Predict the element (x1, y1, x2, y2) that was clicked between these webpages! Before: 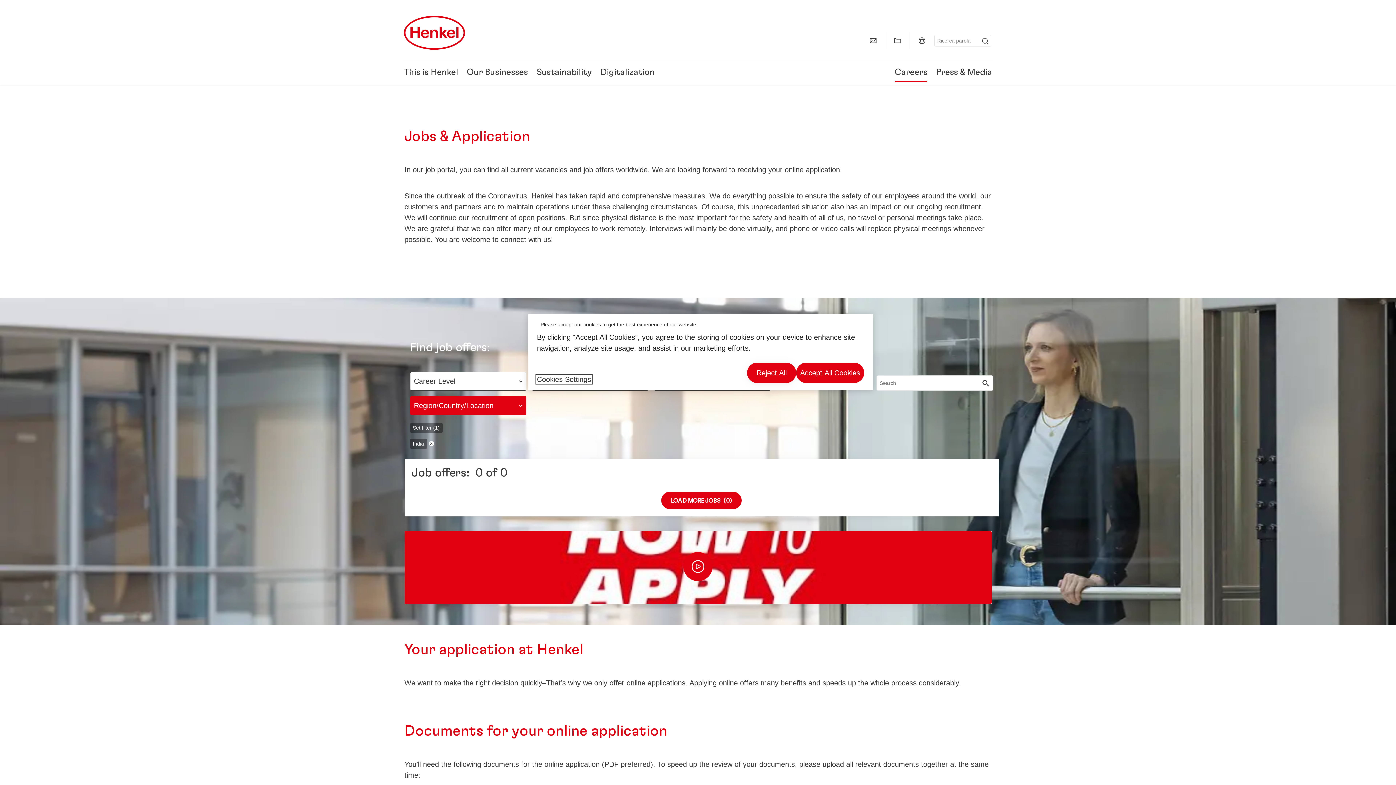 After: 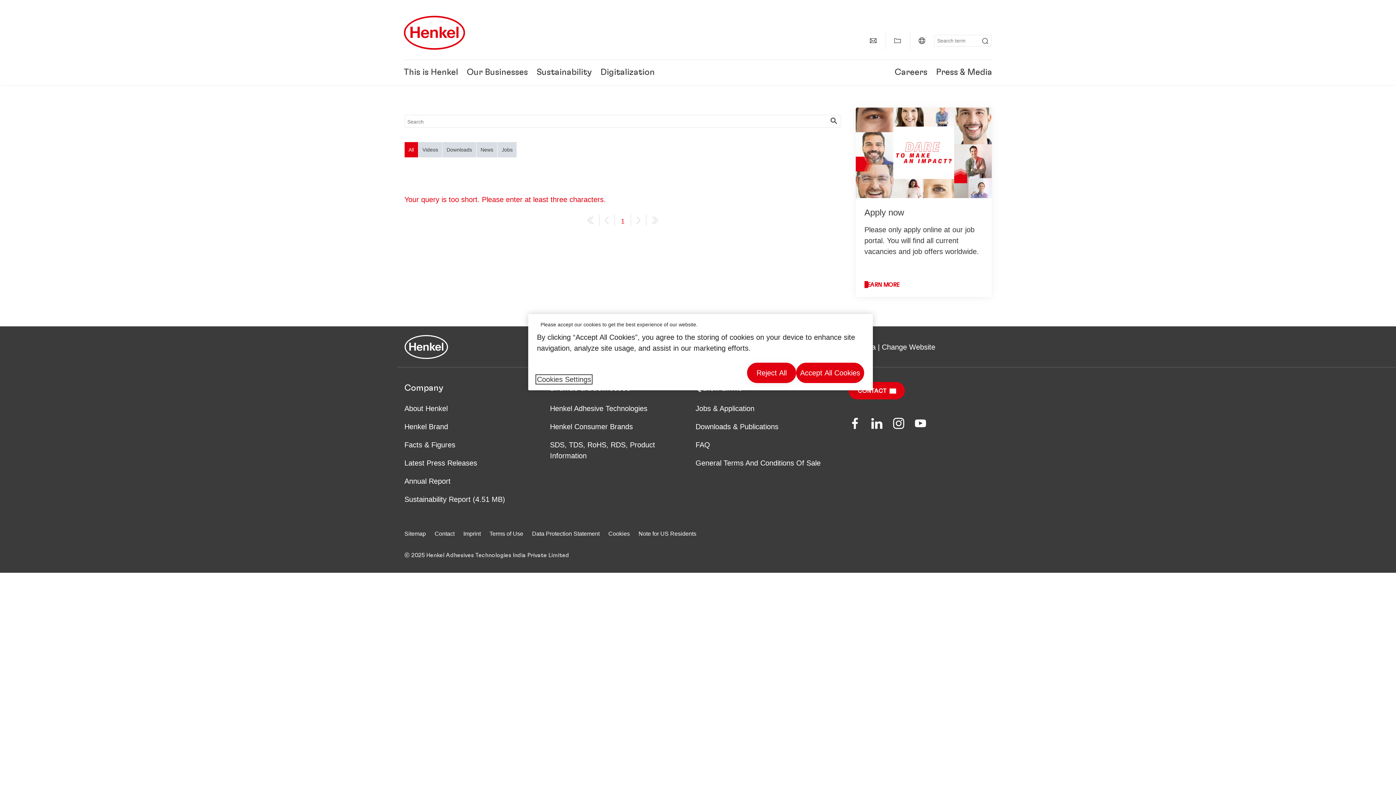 Action: label: Submit bbox: (979, 35, 991, 46)